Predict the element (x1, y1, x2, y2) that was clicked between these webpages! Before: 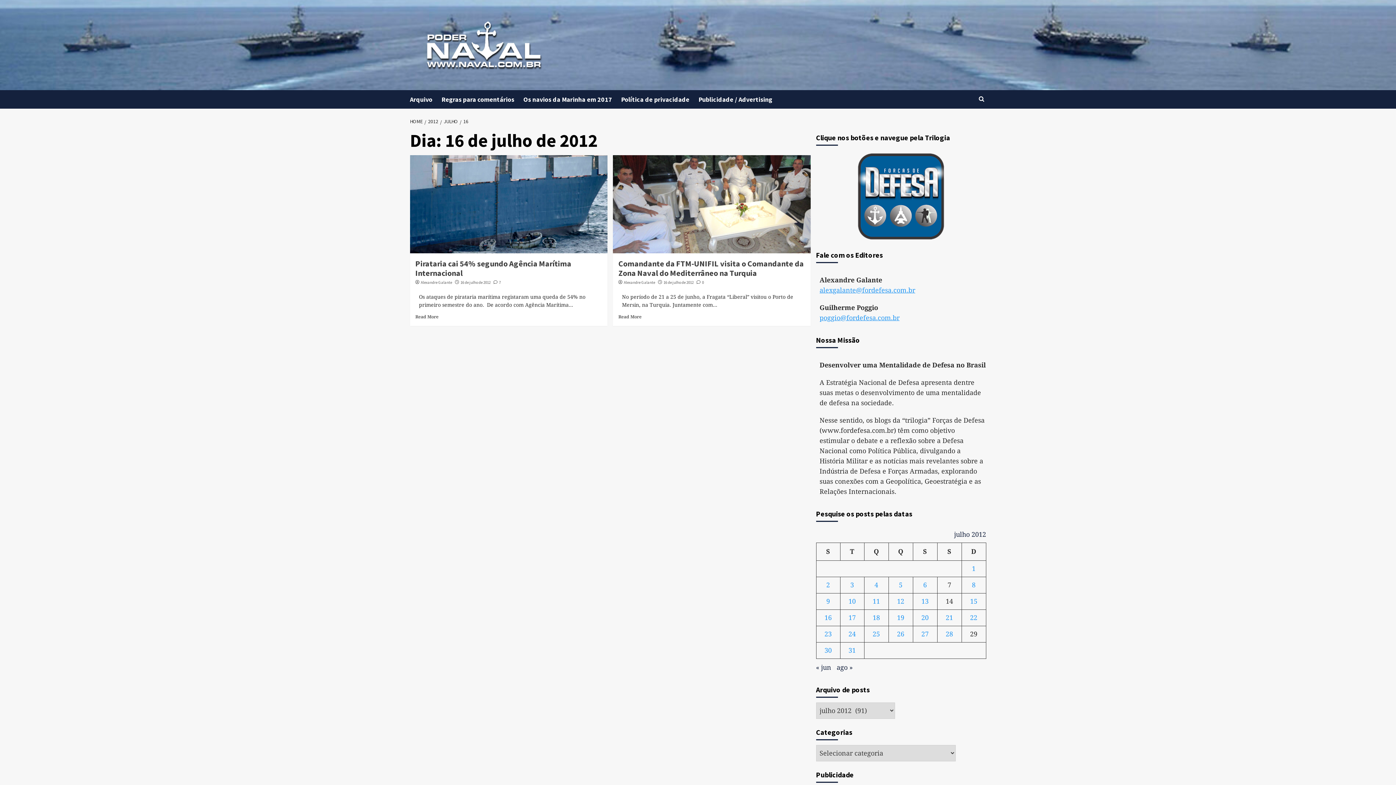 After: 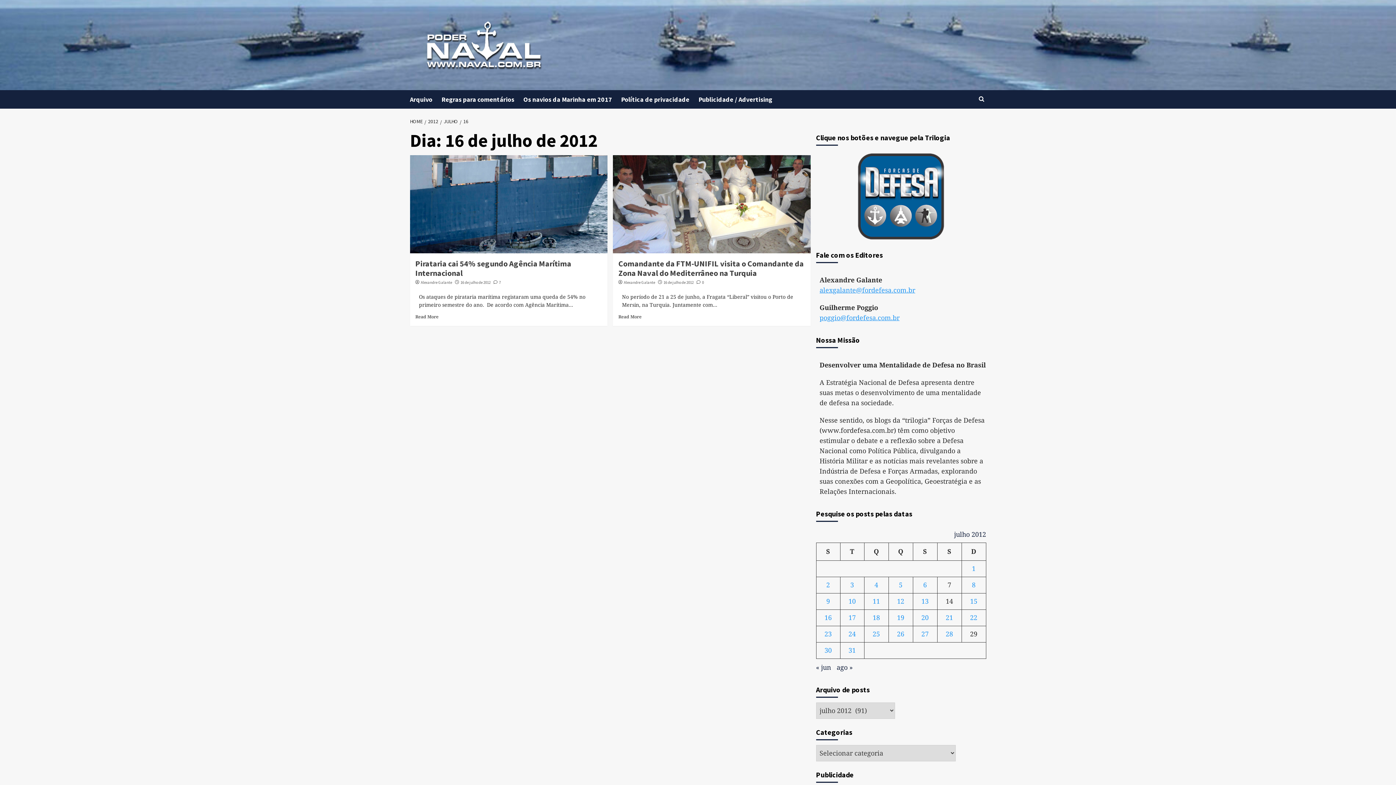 Action: bbox: (459, 118, 470, 124) label: 16